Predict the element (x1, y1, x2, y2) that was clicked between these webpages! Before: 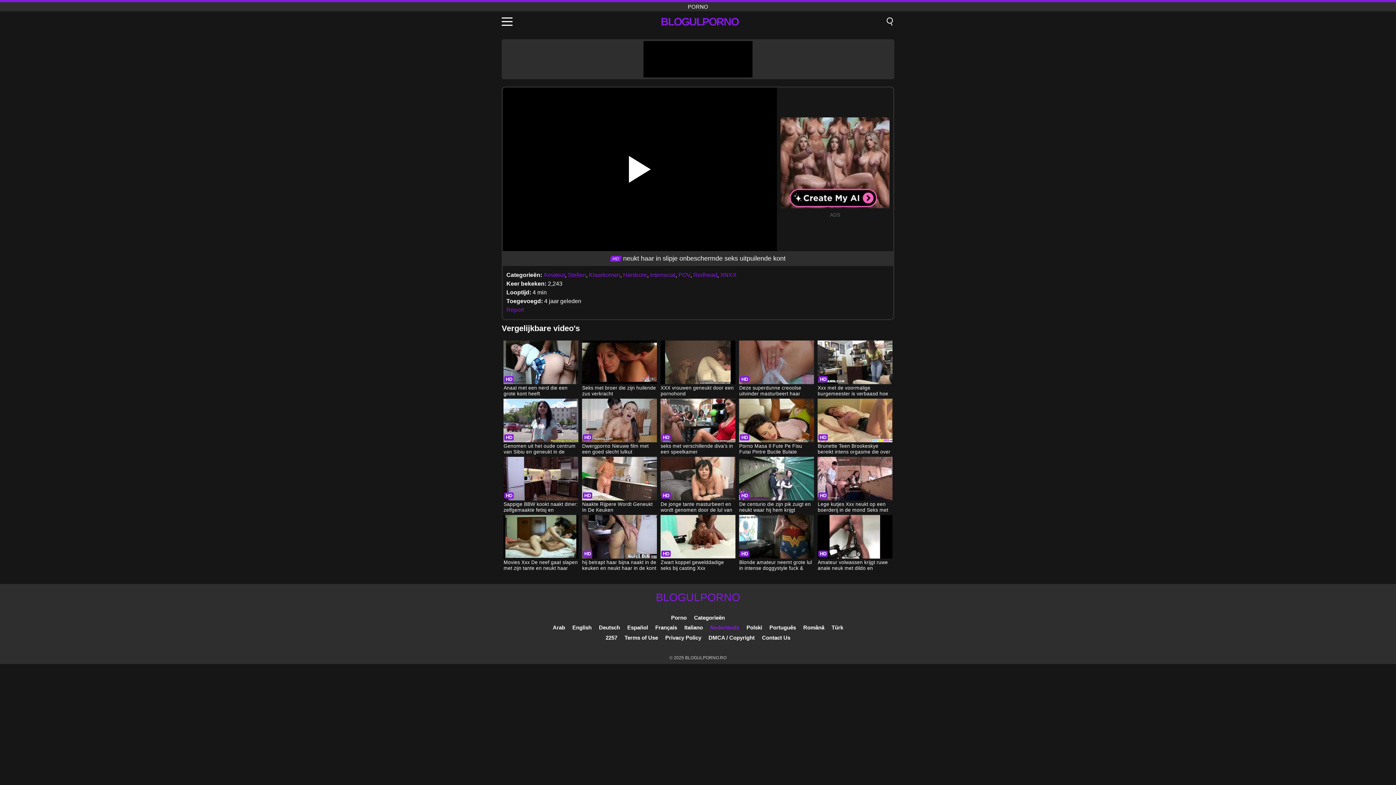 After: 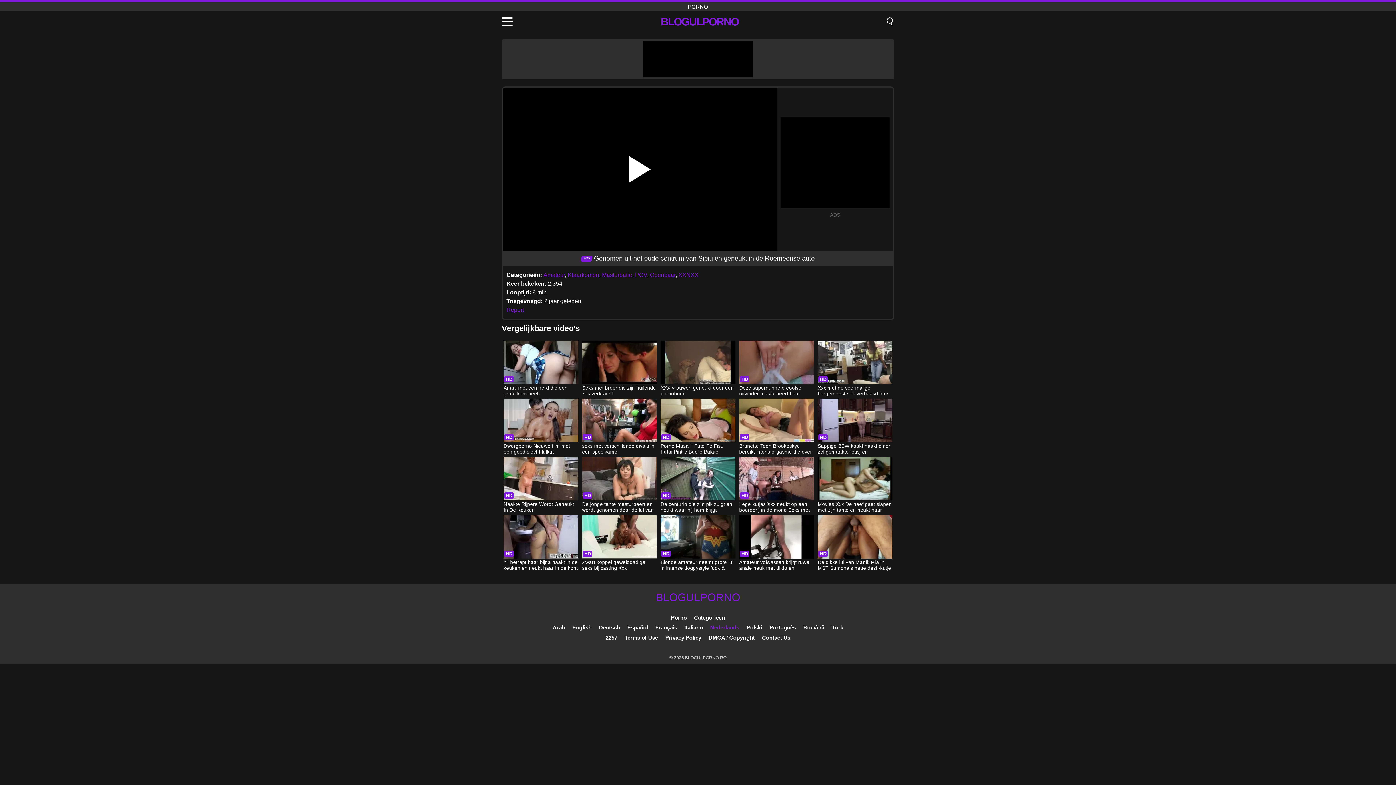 Action: bbox: (503, 398, 578, 456) label: Genomen uit het oude centrum van Sibiu en geneukt in de Roemeense auto